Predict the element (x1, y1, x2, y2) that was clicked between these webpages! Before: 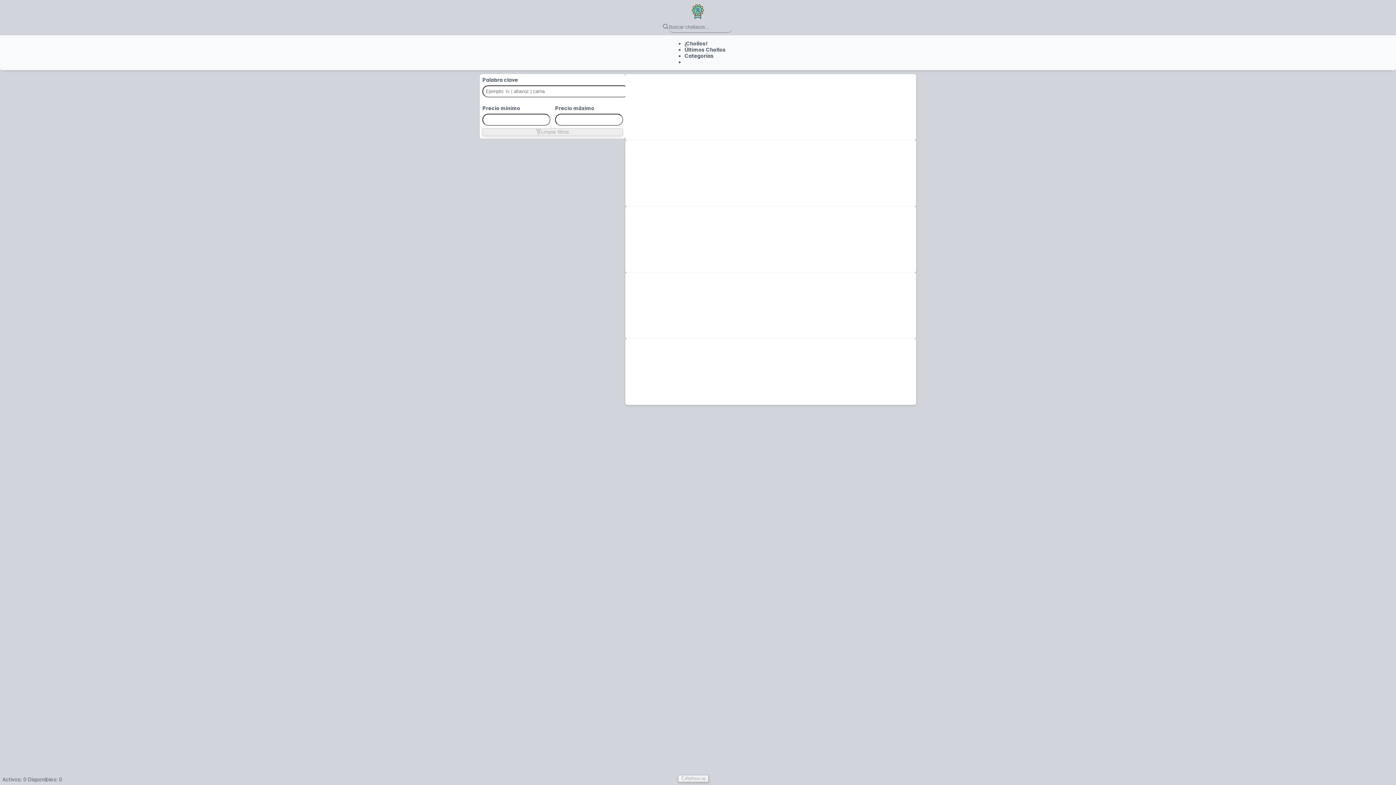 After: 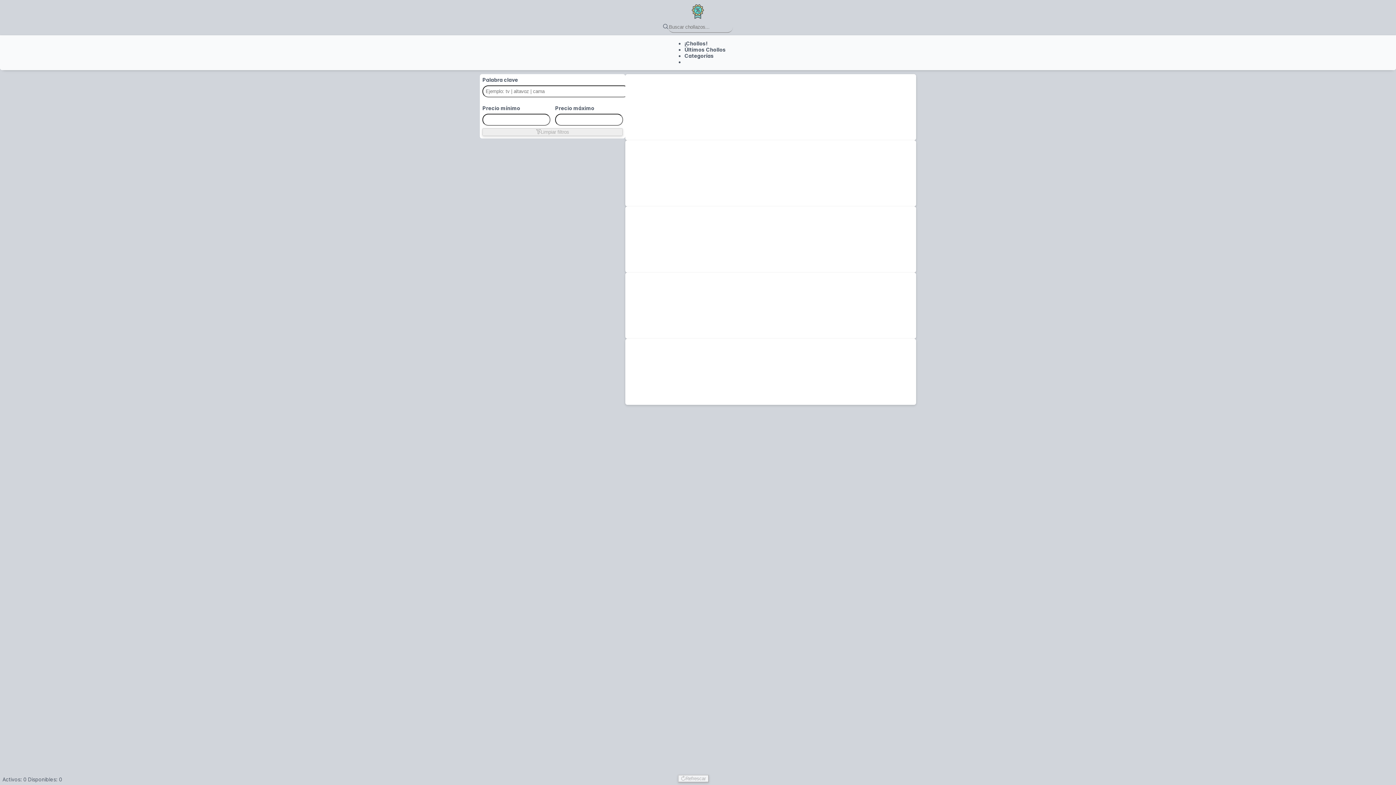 Action: label: Categorías bbox: (684, 52, 726, 58)